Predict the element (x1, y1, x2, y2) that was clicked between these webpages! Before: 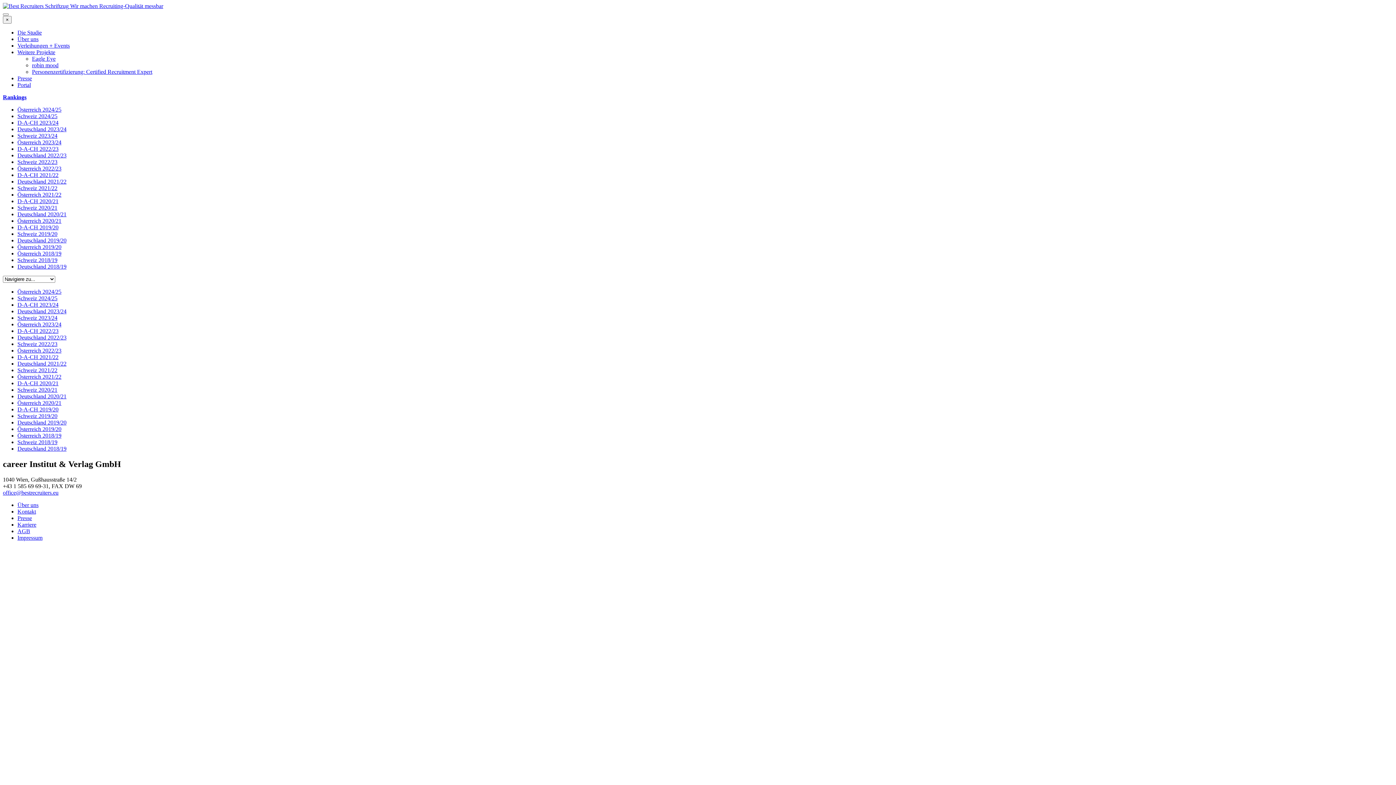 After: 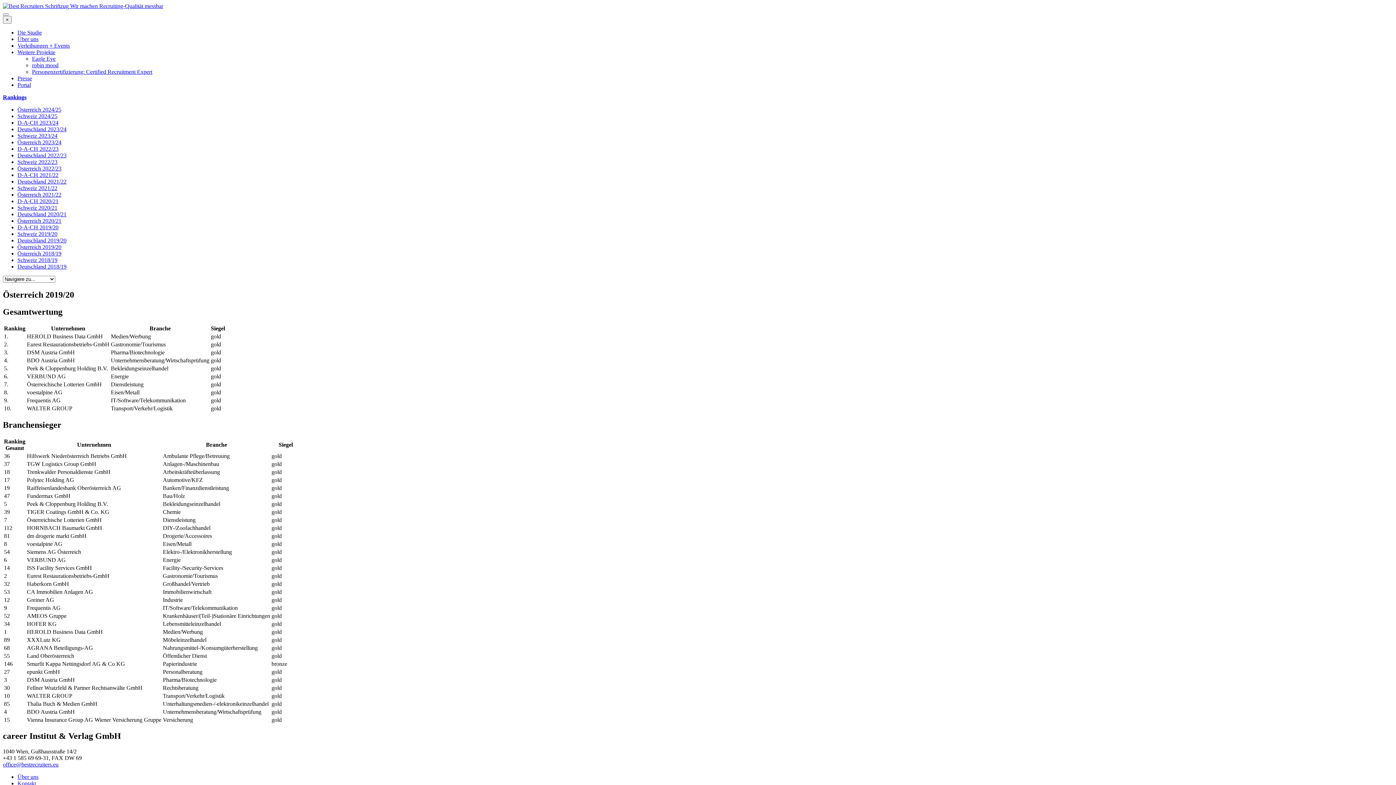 Action: label: Österreich 2019/20 bbox: (17, 426, 61, 432)